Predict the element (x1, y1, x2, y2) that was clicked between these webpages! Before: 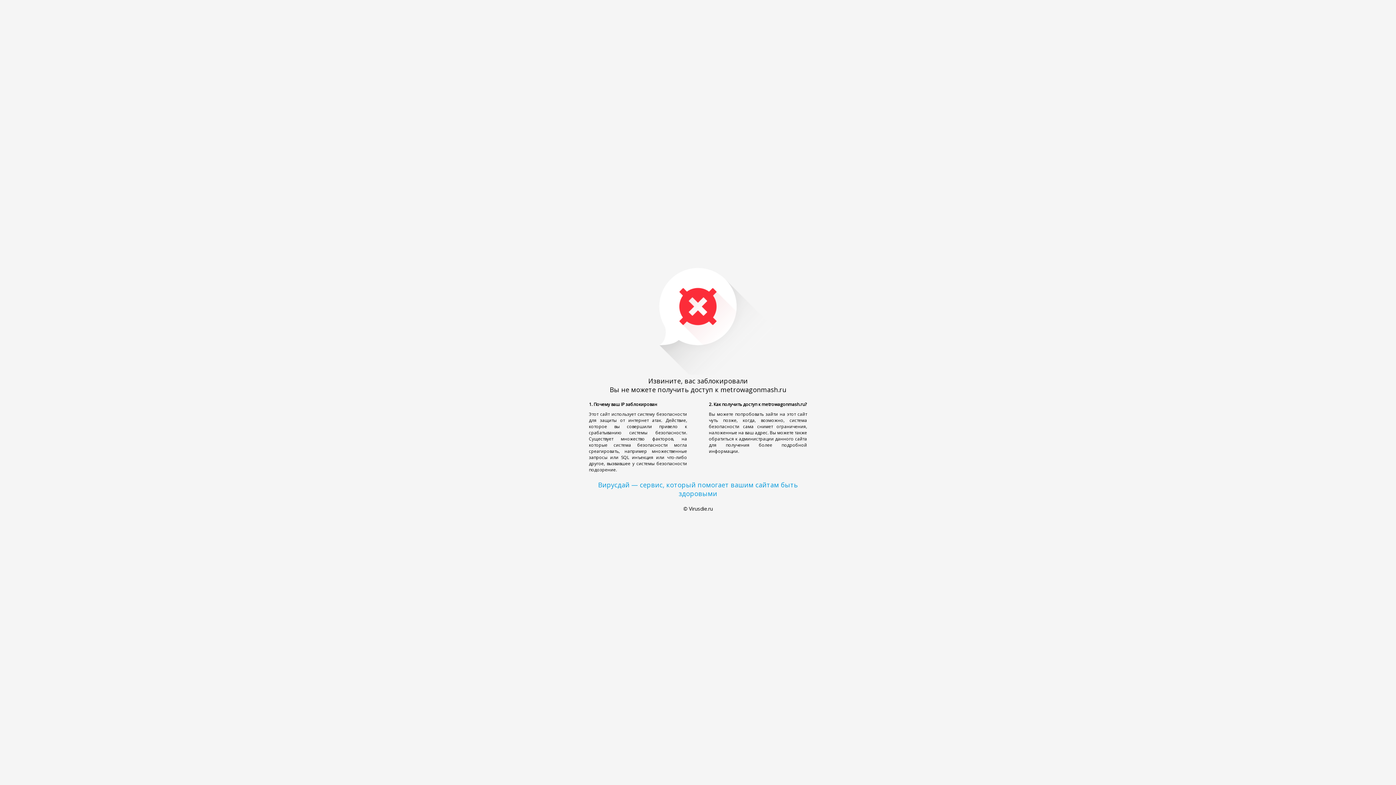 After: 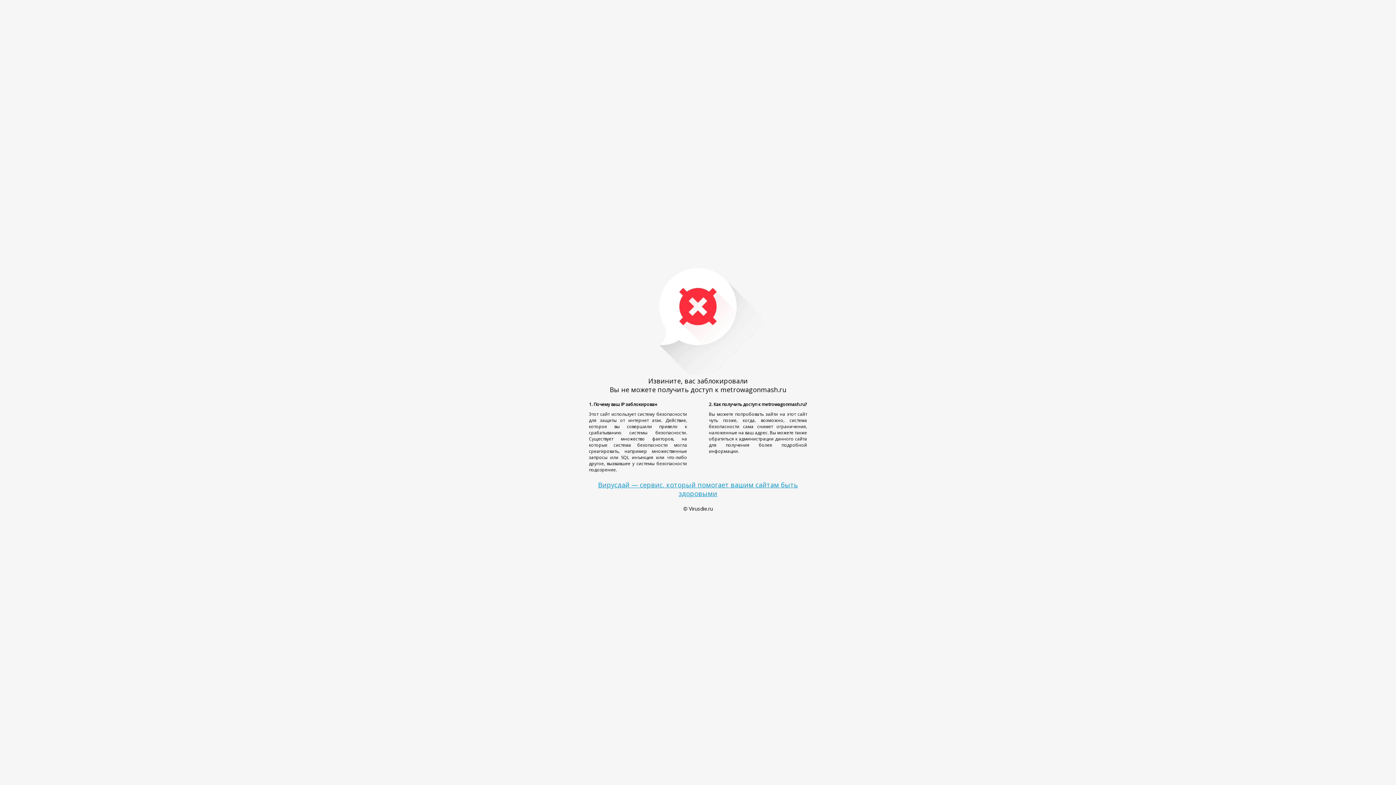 Action: bbox: (598, 480, 798, 498) label: Вирусдай — сервис, который помогает вашим сайтам быть здоровыми